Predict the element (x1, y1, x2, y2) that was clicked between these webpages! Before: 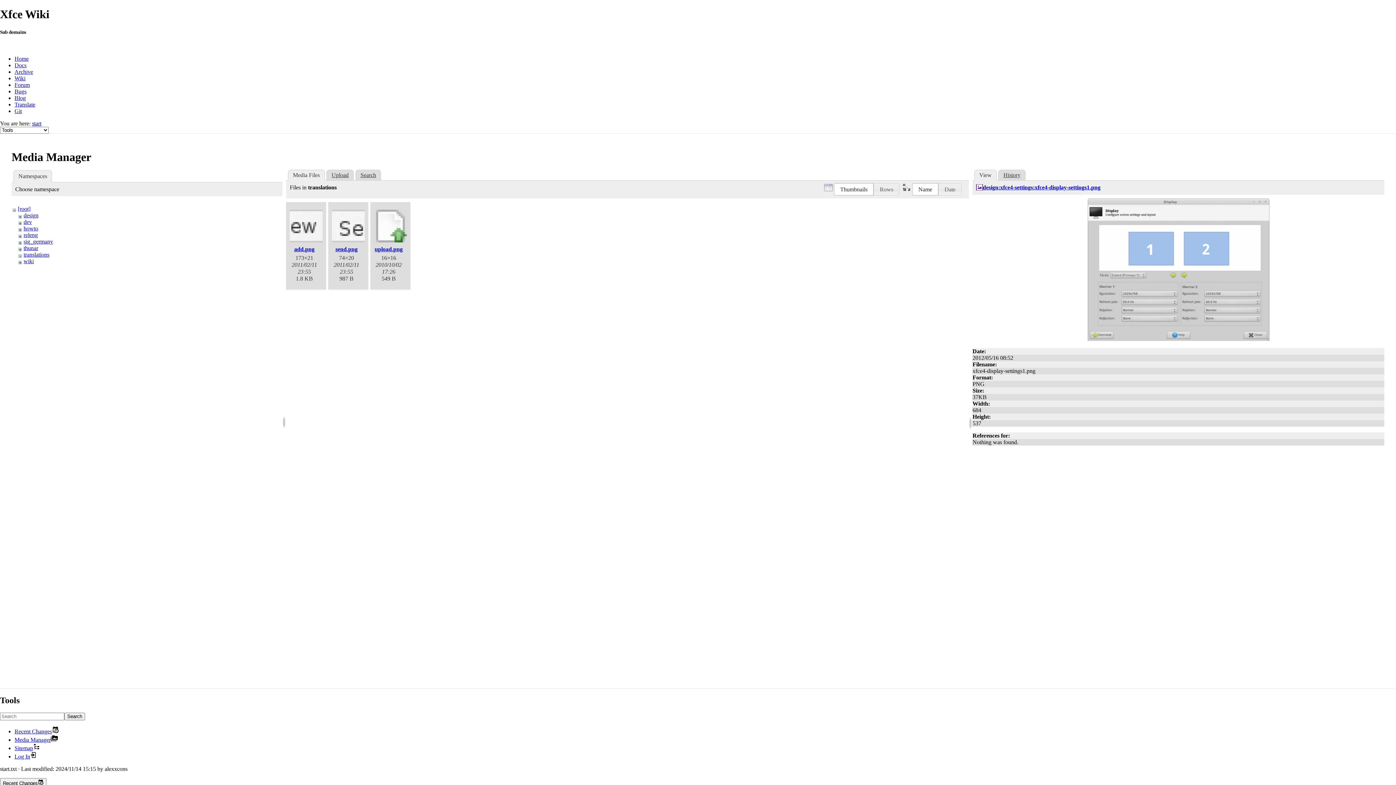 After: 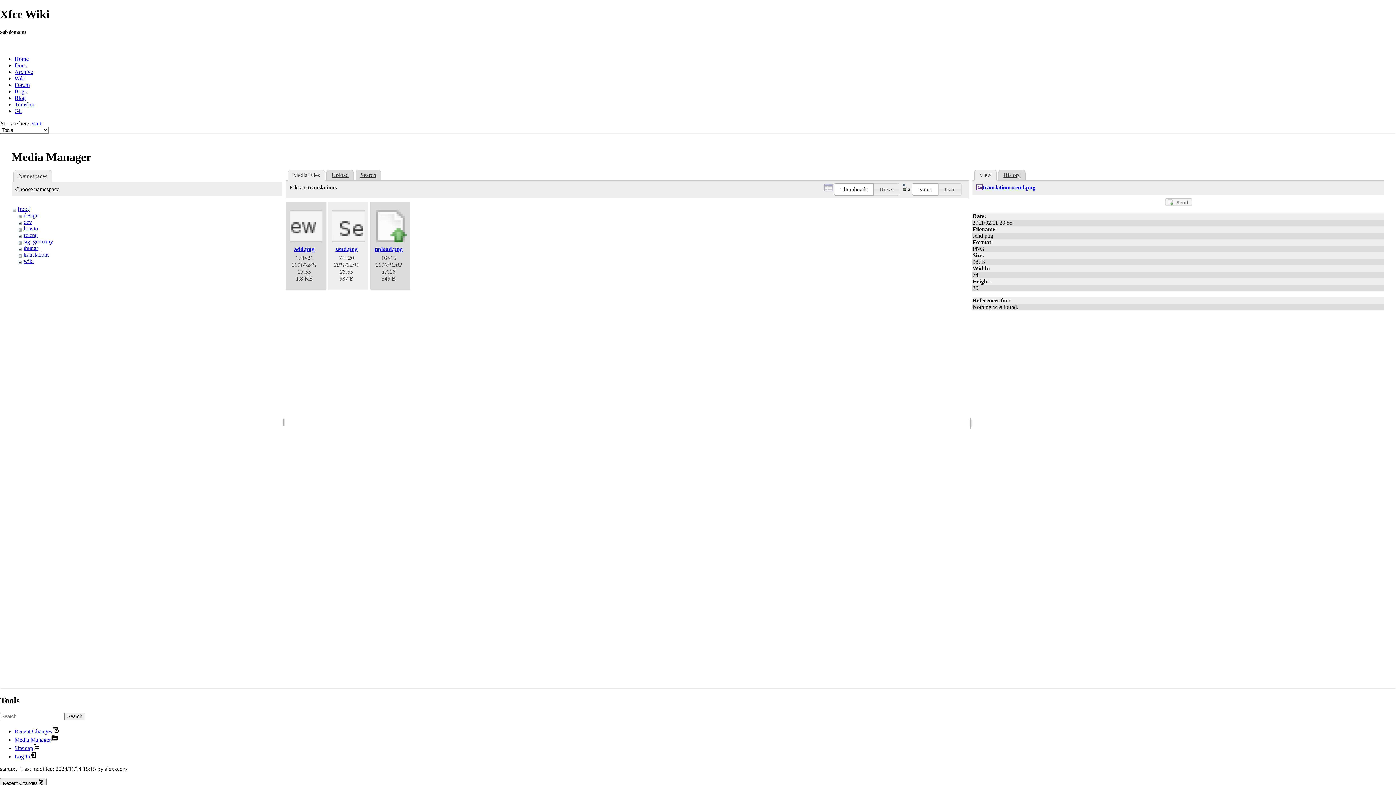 Action: label: send.png bbox: (335, 246, 357, 252)